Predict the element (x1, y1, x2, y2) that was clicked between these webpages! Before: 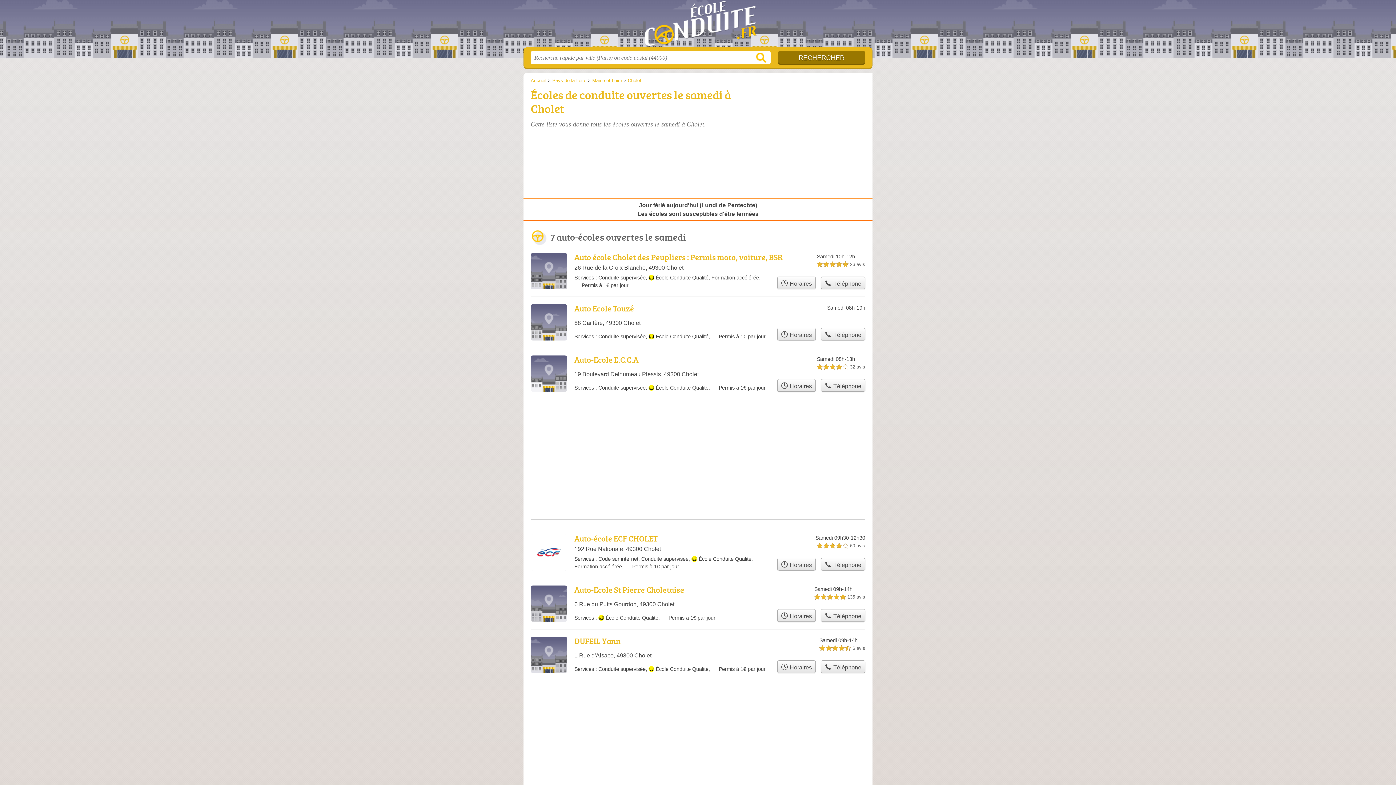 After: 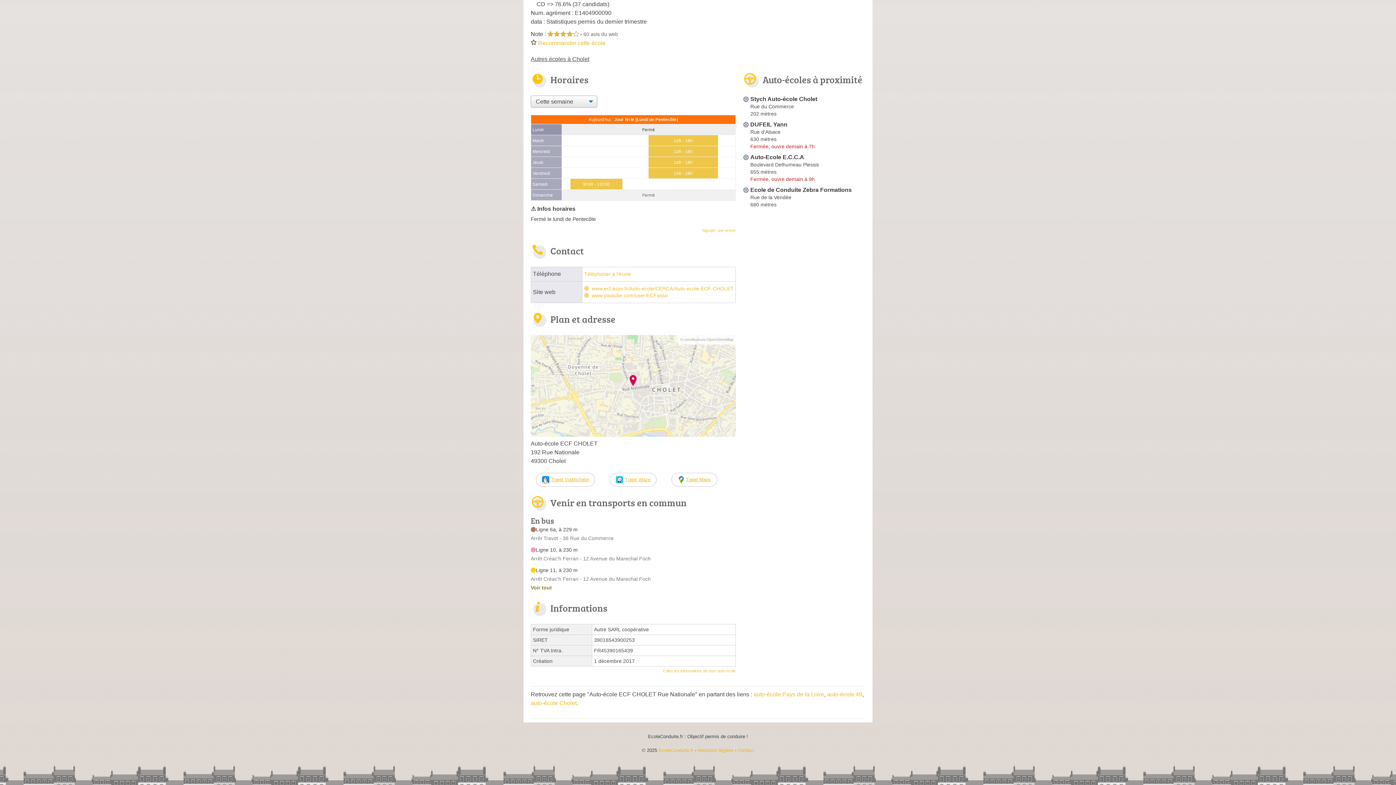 Action: label:  Horaires bbox: (777, 558, 815, 570)